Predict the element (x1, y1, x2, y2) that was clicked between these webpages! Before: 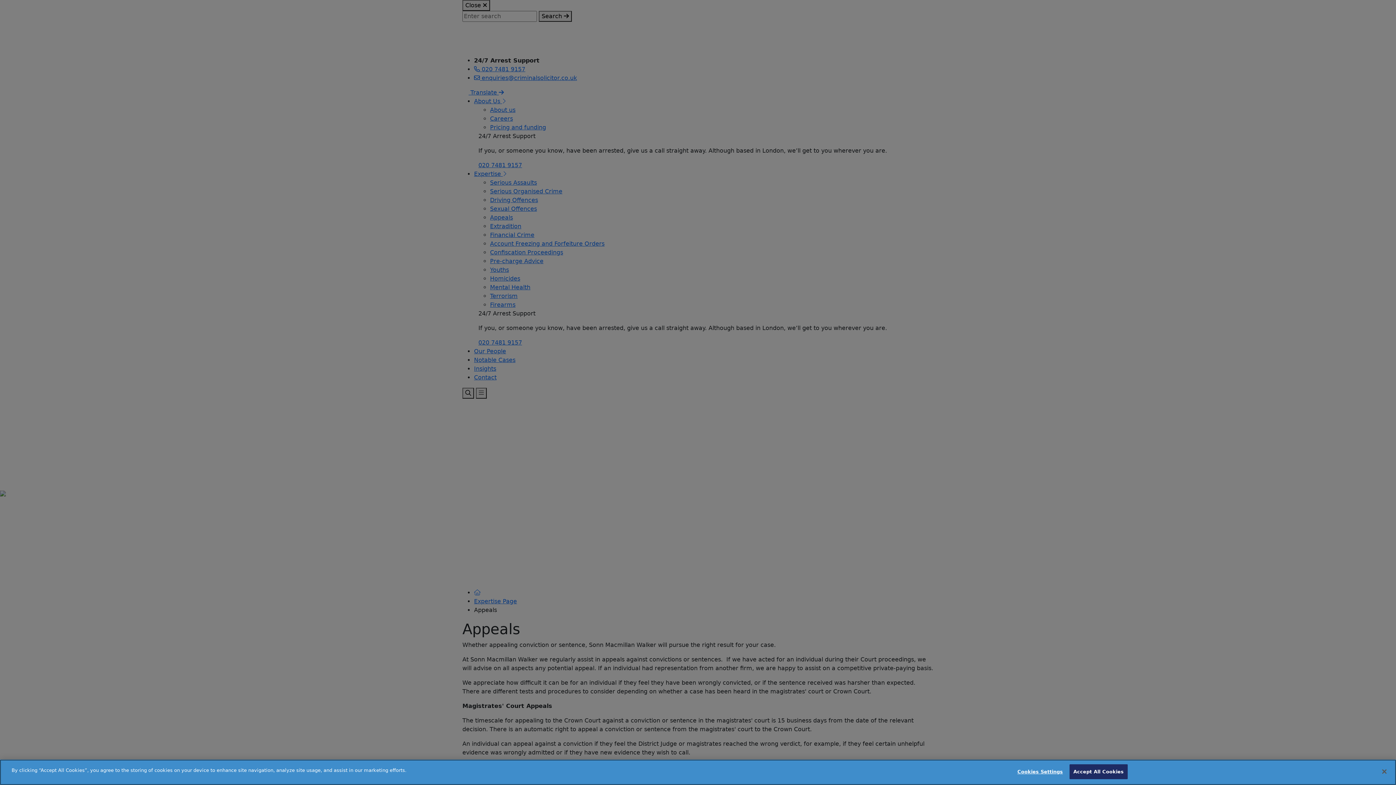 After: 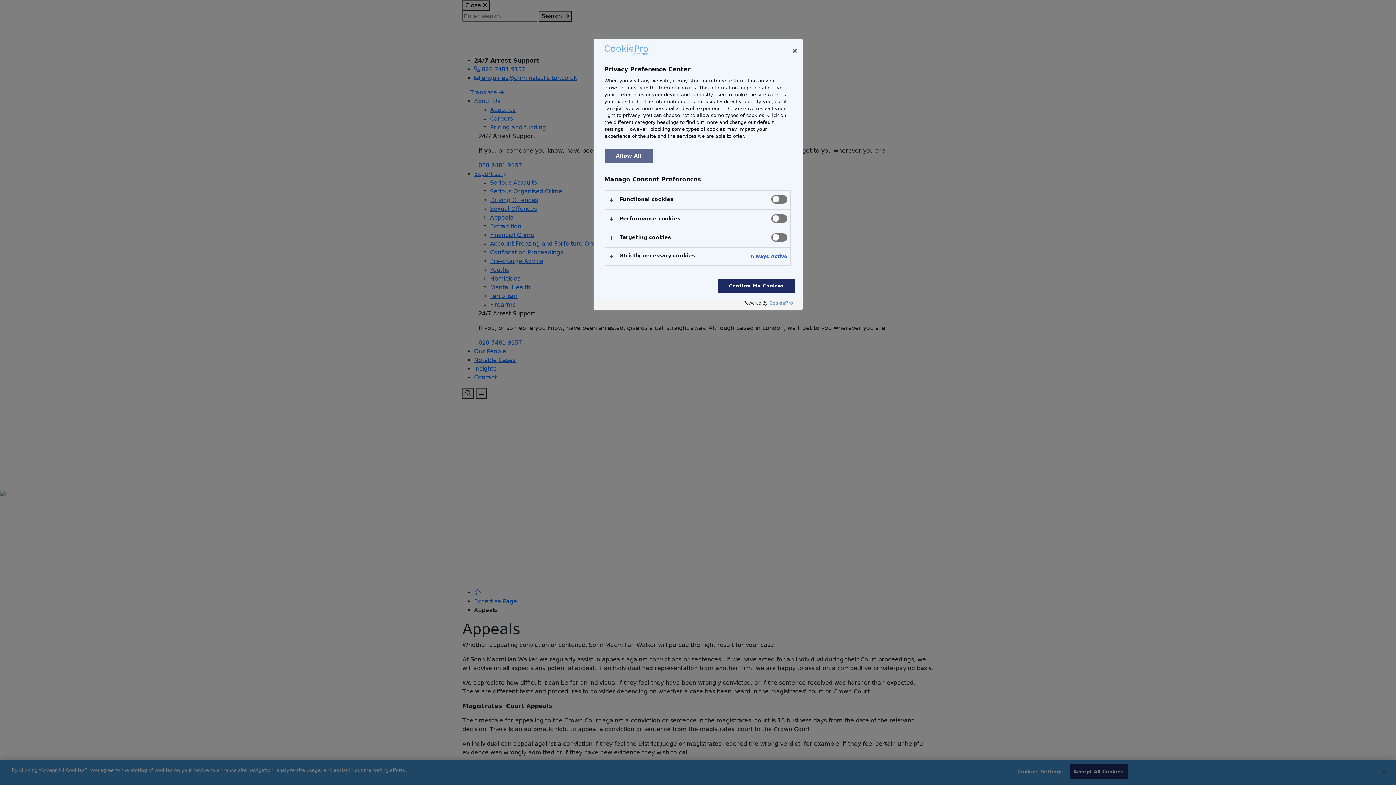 Action: label: Cookies Settings bbox: (1017, 765, 1063, 779)